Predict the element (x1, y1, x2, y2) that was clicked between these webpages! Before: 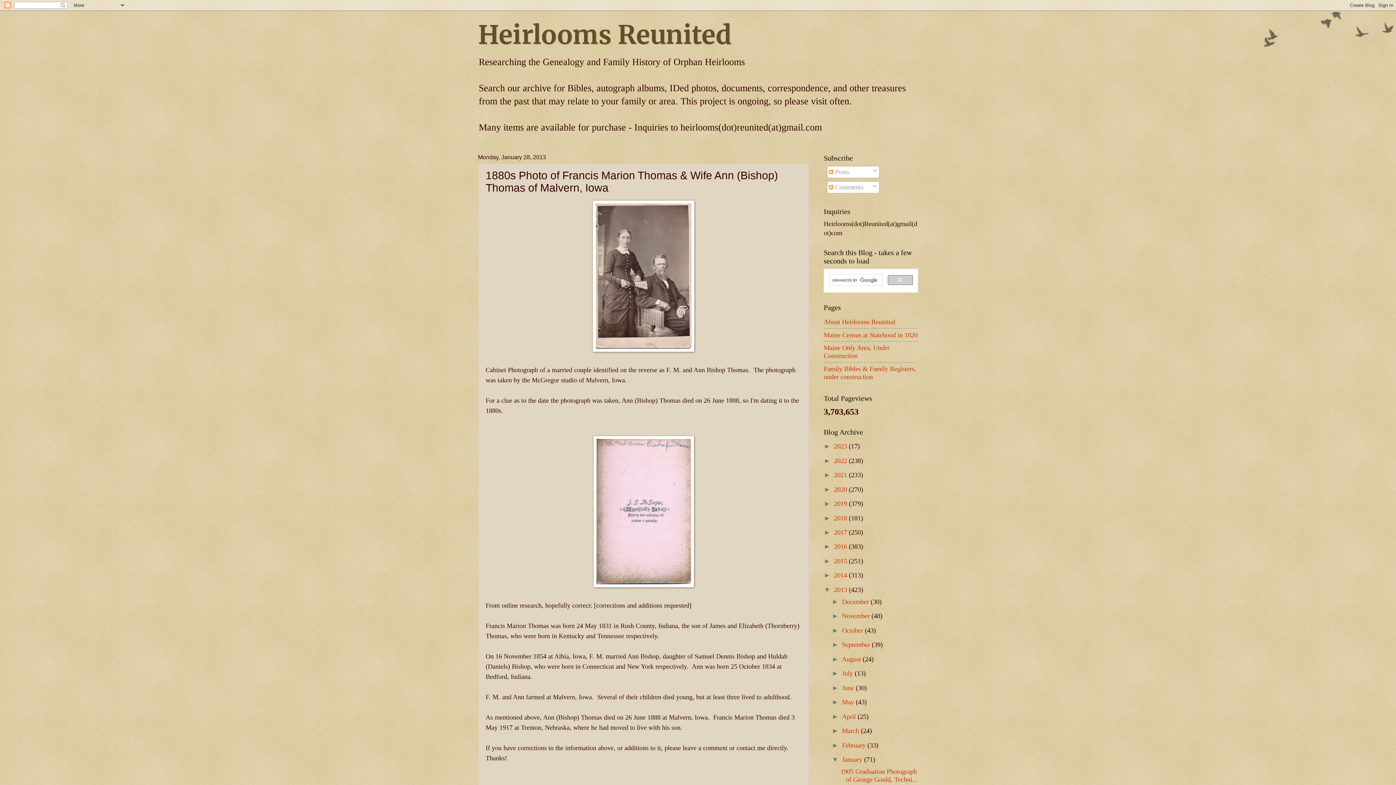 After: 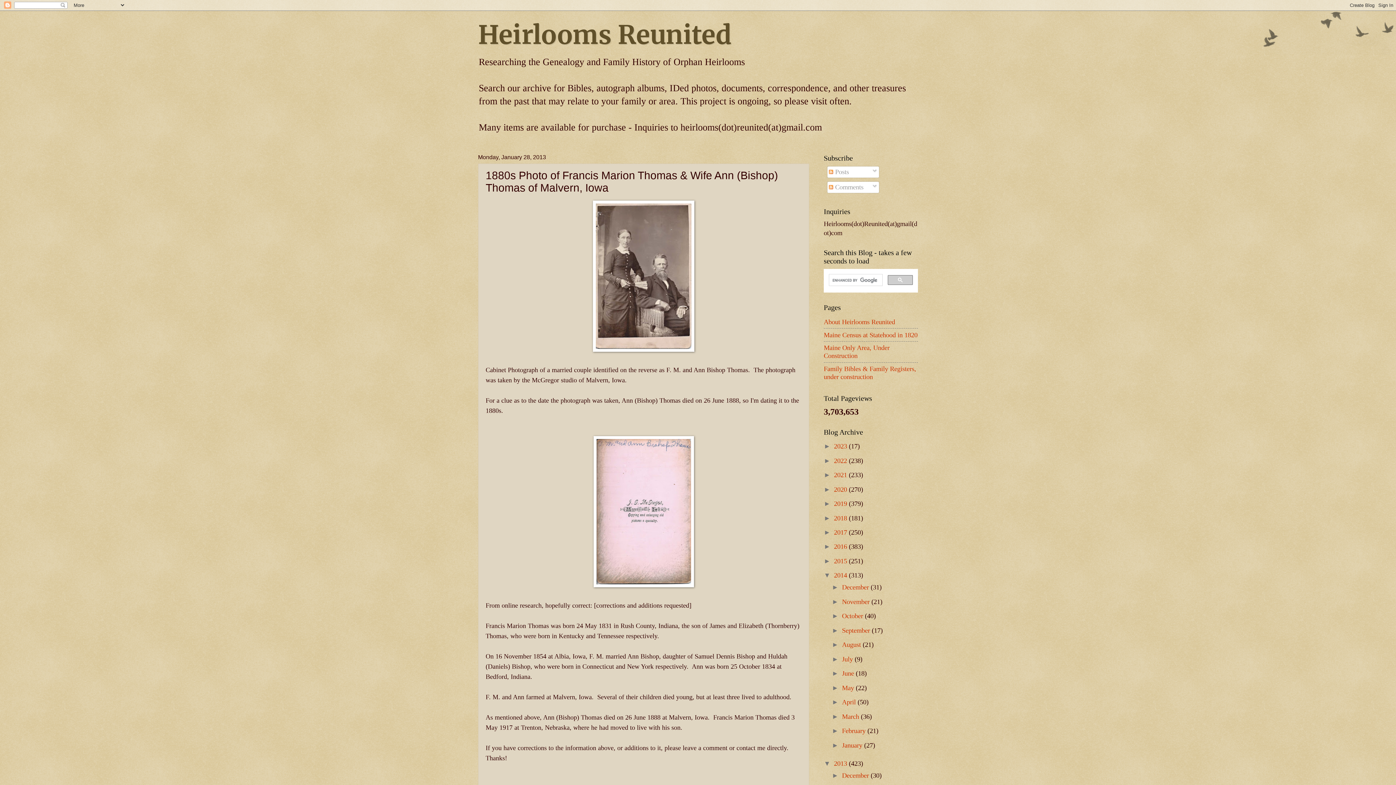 Action: label: ►   bbox: (824, 571, 834, 579)